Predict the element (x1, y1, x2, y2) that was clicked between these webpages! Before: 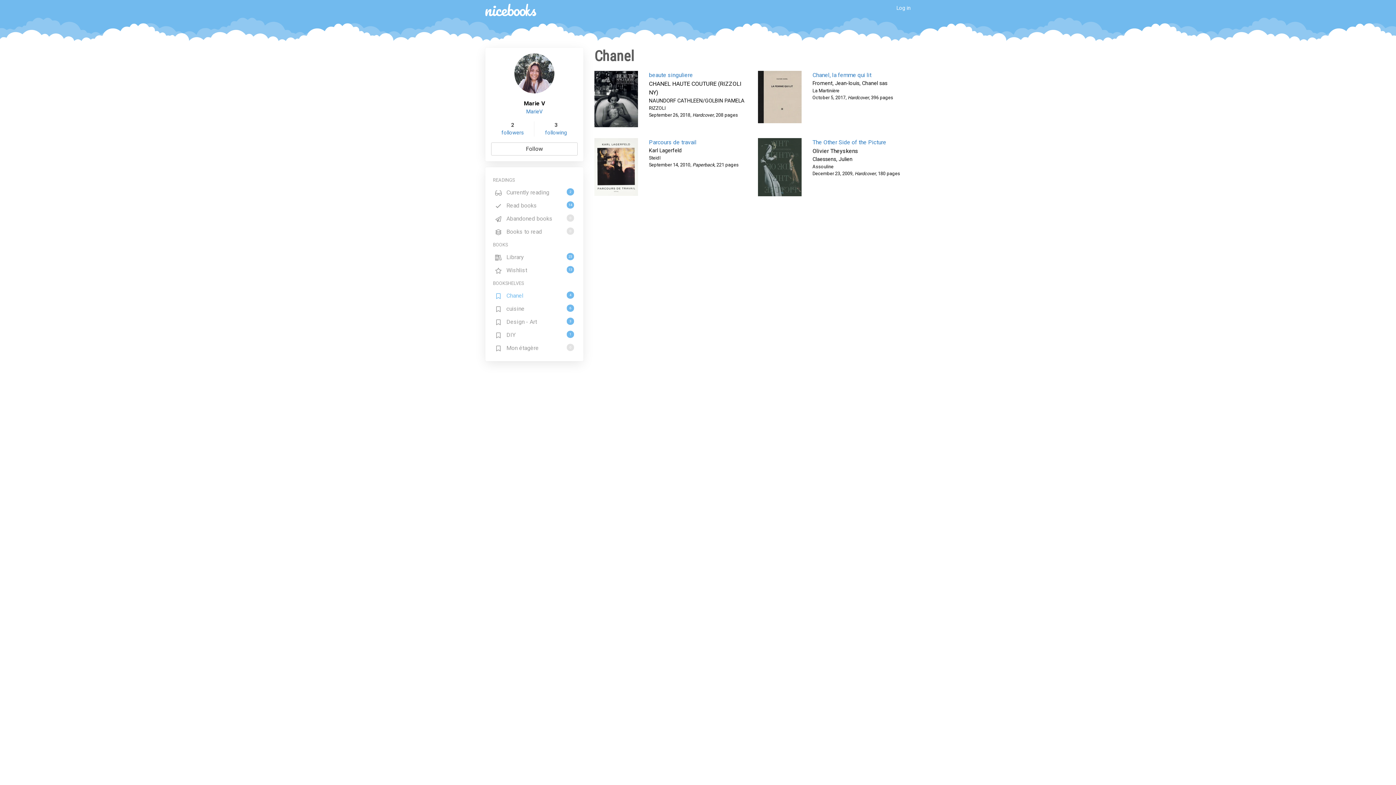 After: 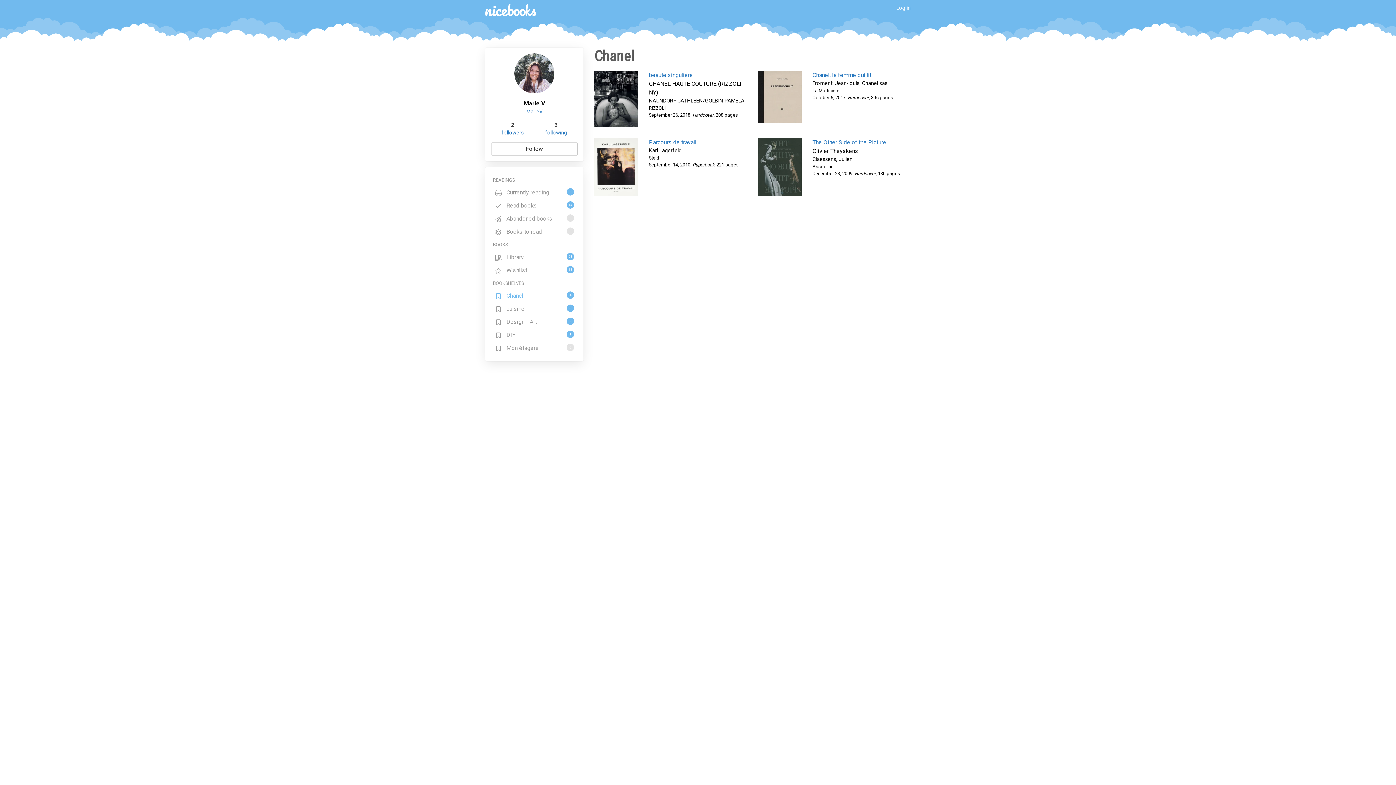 Action: bbox: (491, 290, 577, 301) label:  Chanel
4